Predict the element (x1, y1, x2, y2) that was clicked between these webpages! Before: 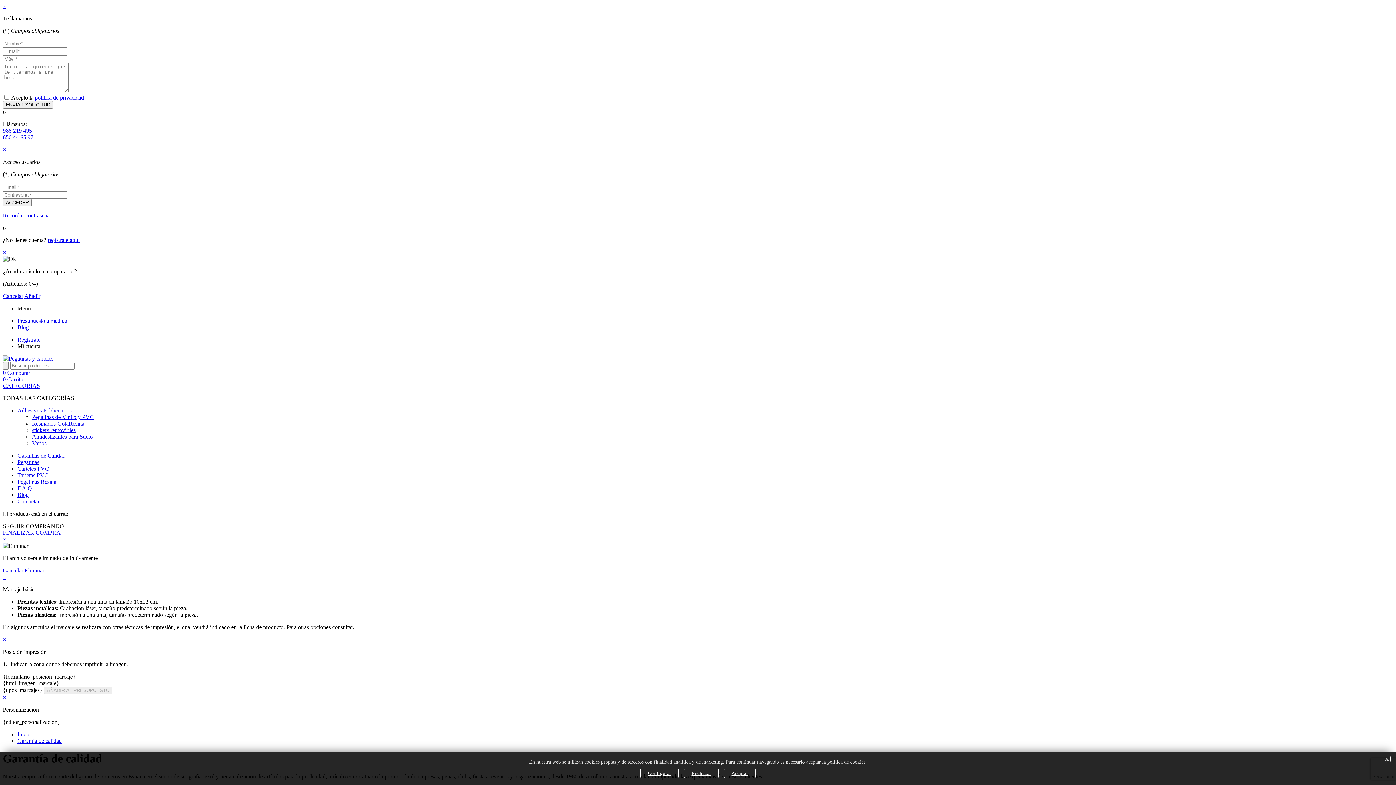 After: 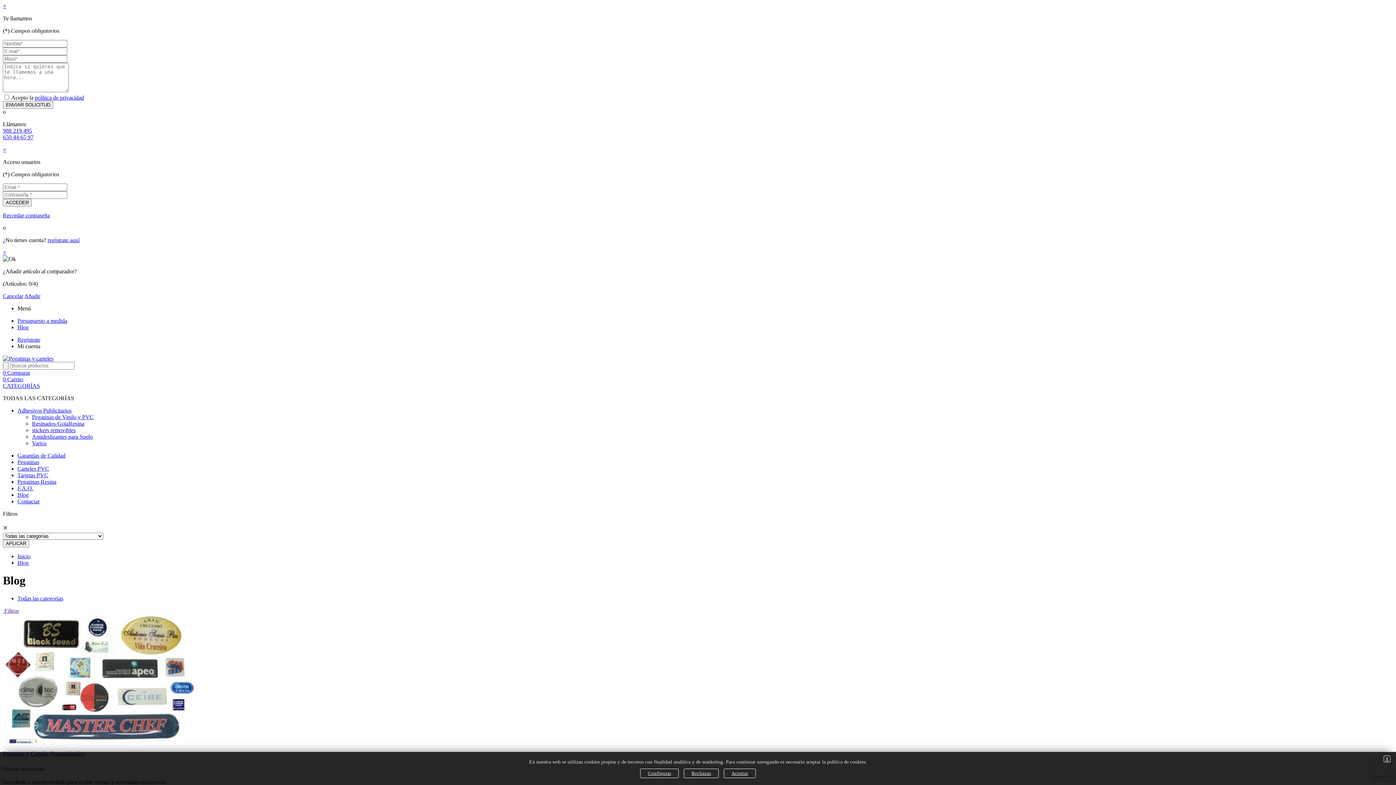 Action: label: Blog bbox: (17, 492, 28, 498)